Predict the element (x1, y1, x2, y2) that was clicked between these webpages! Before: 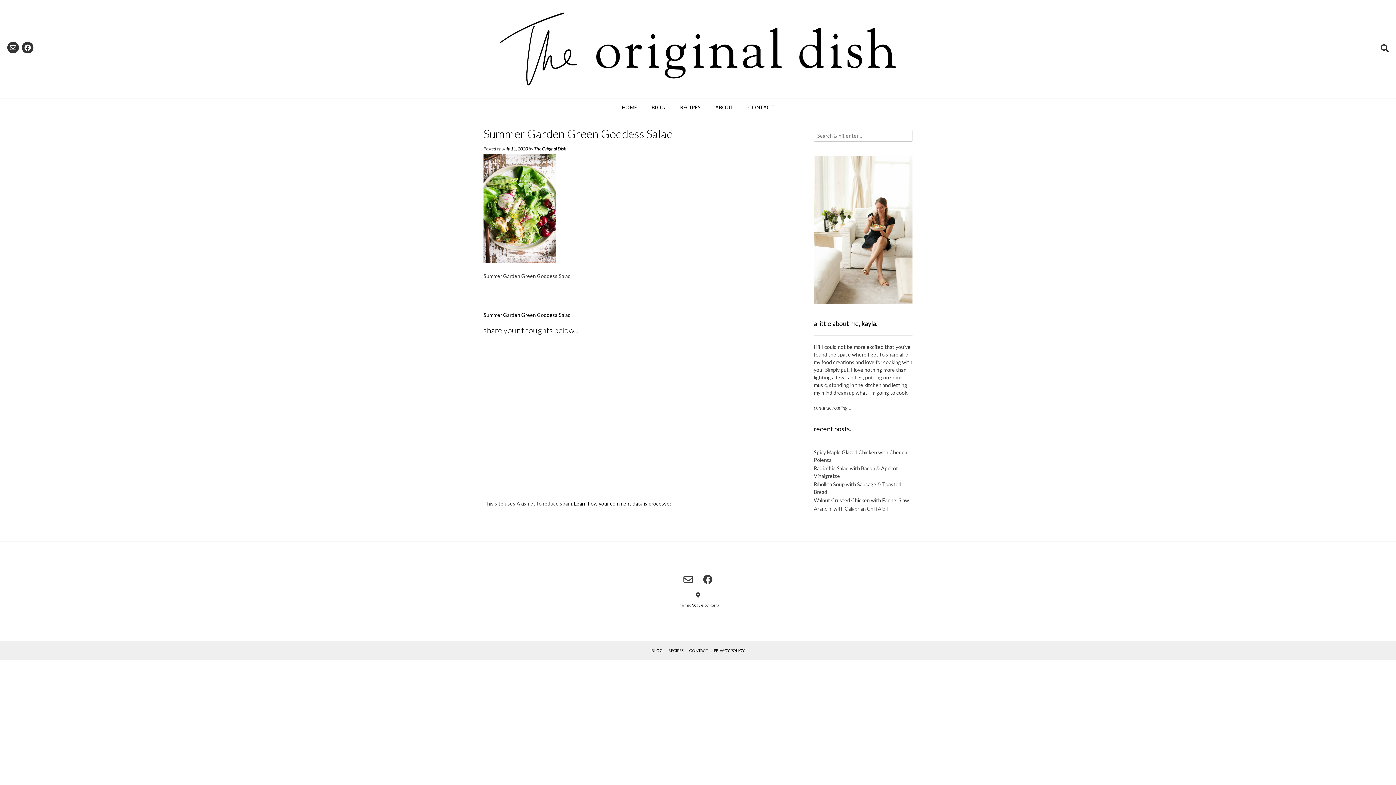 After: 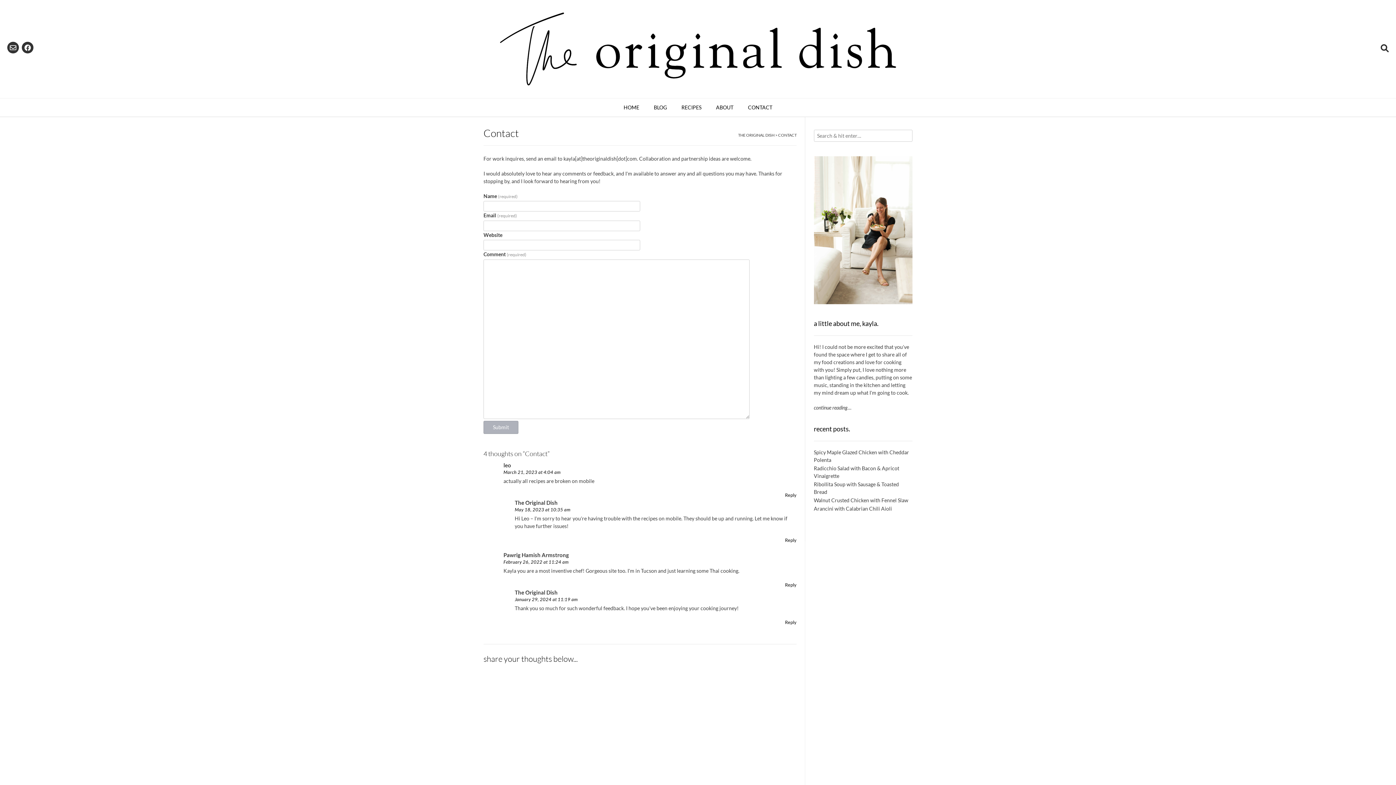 Action: bbox: (687, 647, 710, 653) label: CONTACT